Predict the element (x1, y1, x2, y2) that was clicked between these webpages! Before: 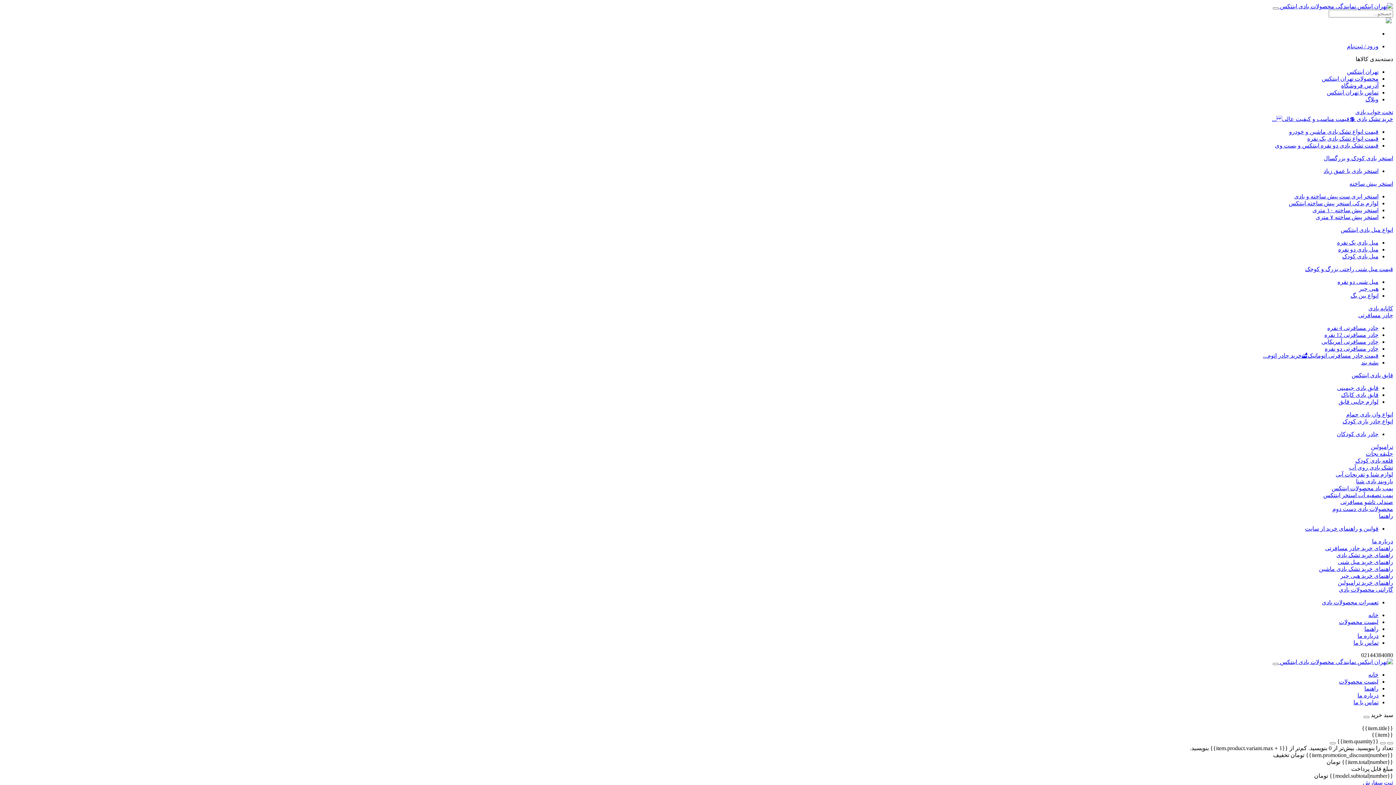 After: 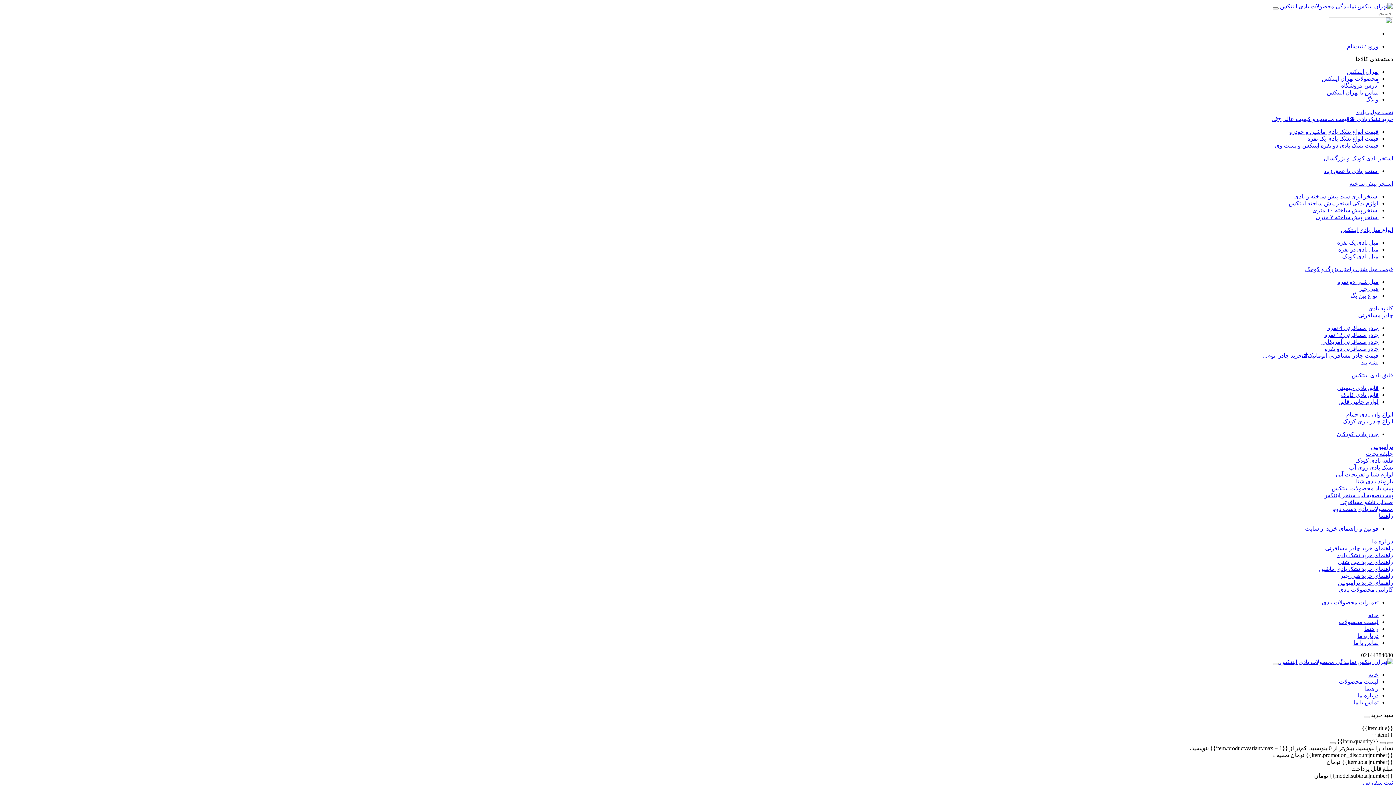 Action: bbox: (1341, 392, 1378, 398) label: قایق بادی کایاک